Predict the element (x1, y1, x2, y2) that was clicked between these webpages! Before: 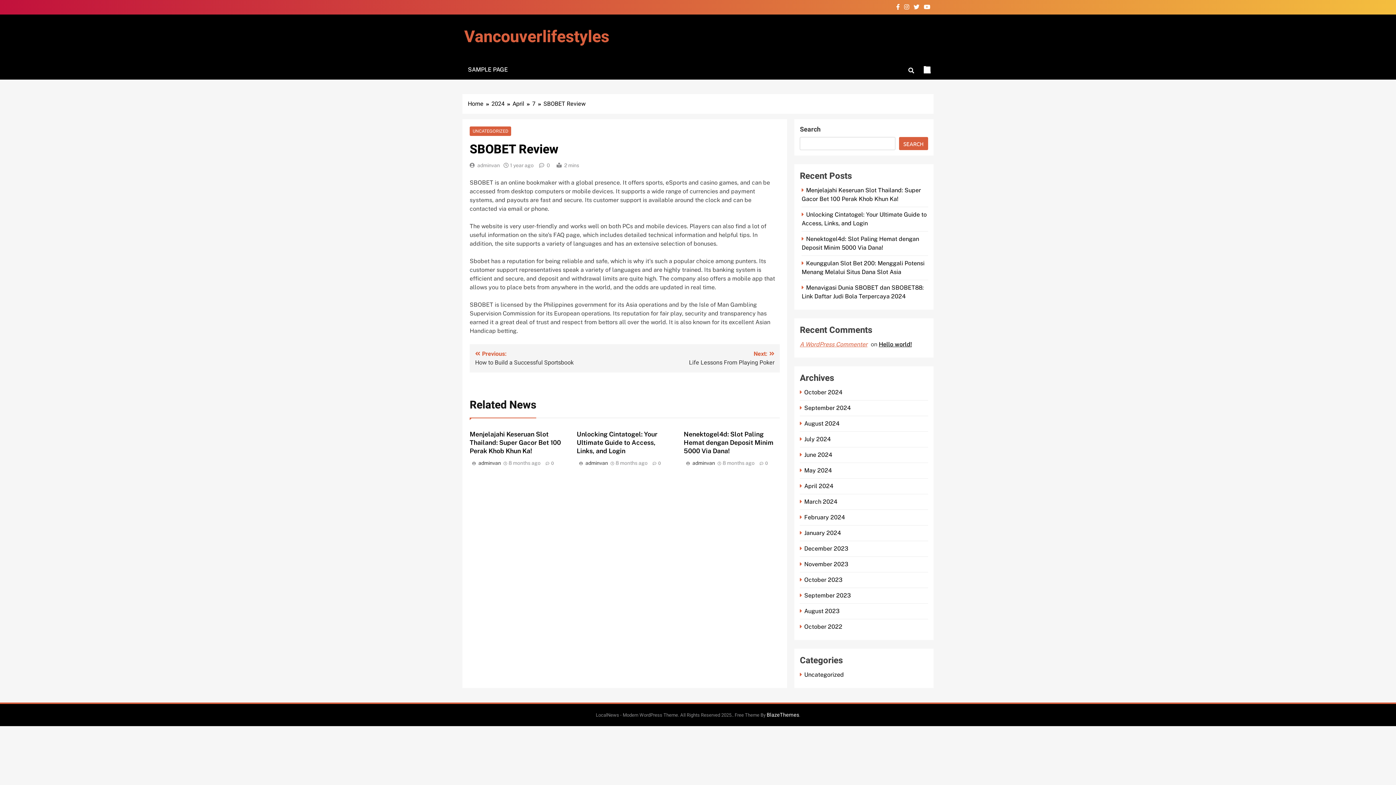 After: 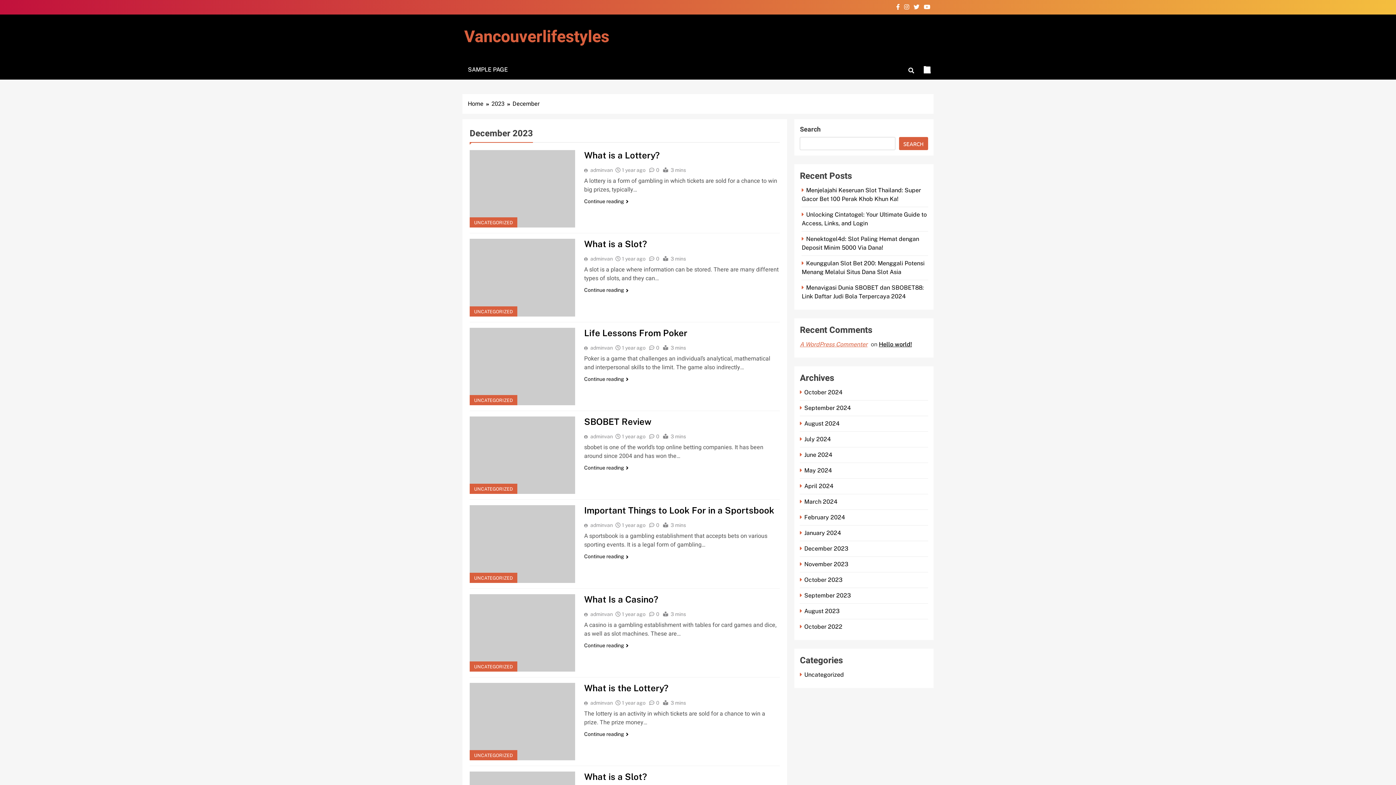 Action: label: December 2023 bbox: (800, 545, 850, 552)